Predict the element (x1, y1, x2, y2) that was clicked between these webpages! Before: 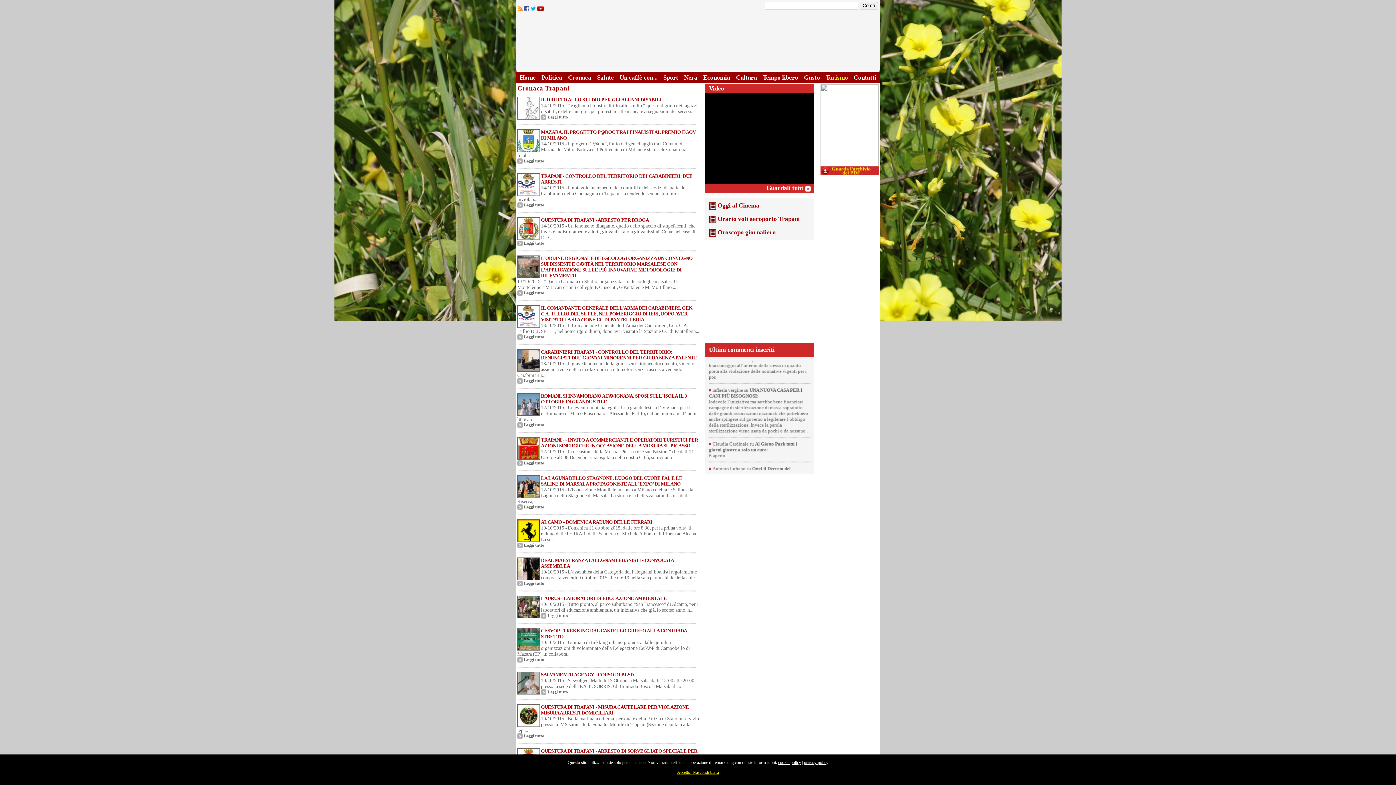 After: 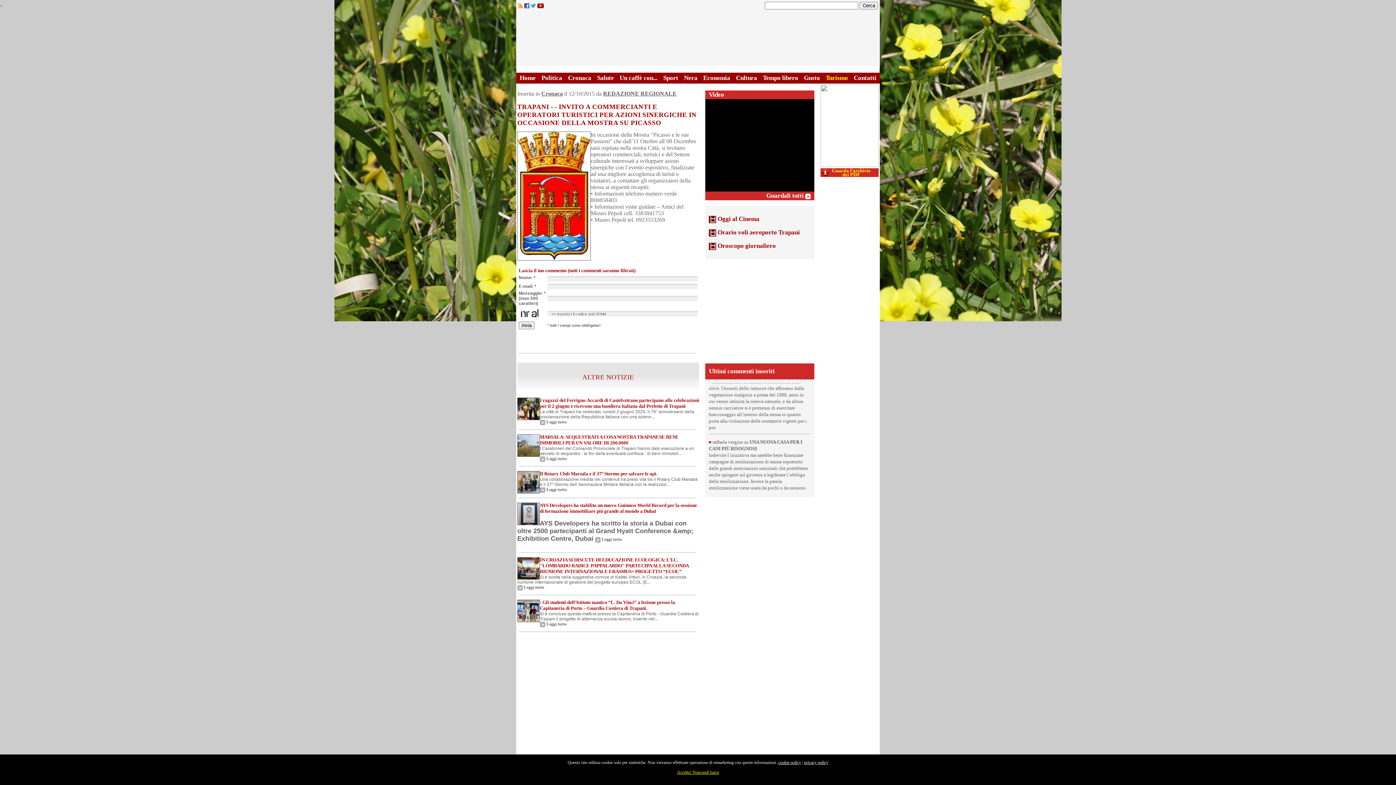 Action: bbox: (517, 460, 544, 465) label:  Leggi tutto